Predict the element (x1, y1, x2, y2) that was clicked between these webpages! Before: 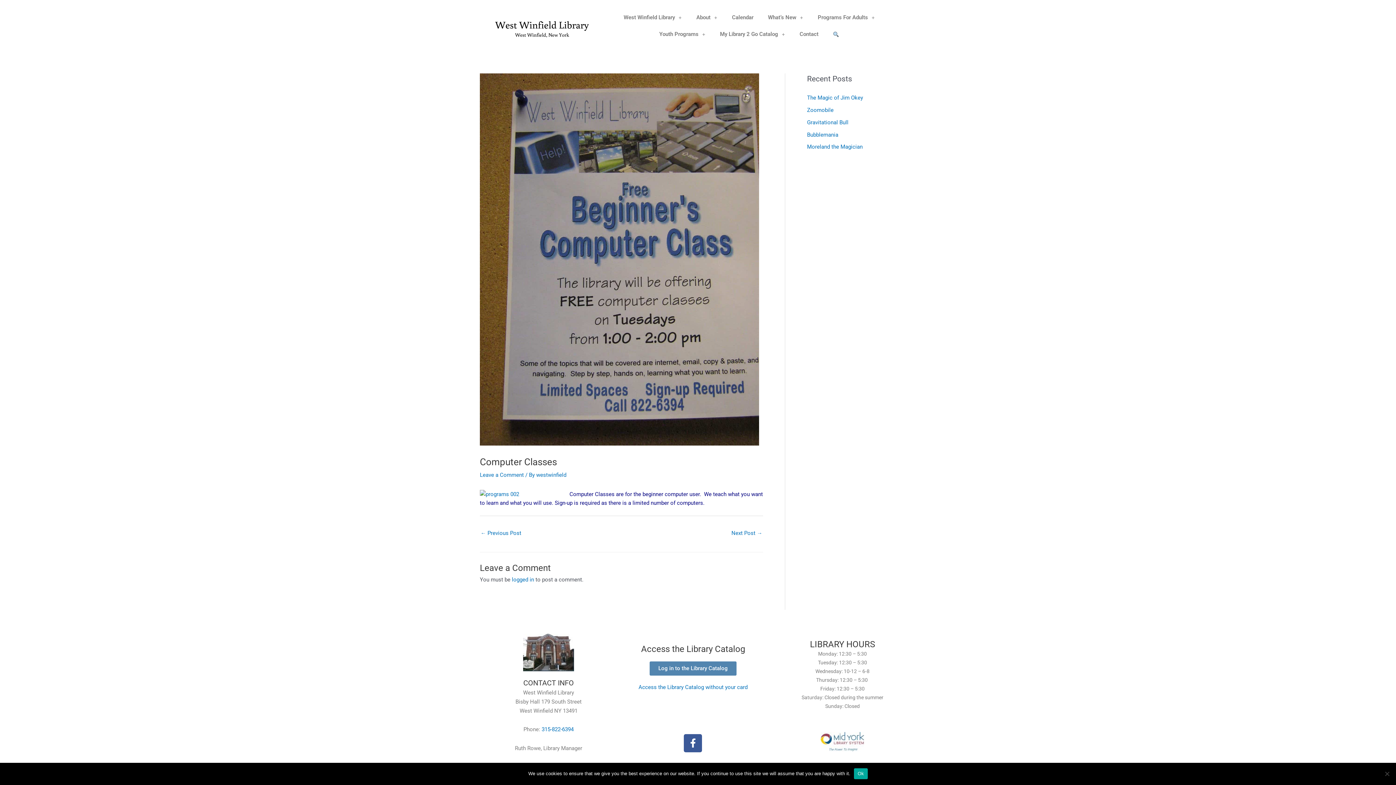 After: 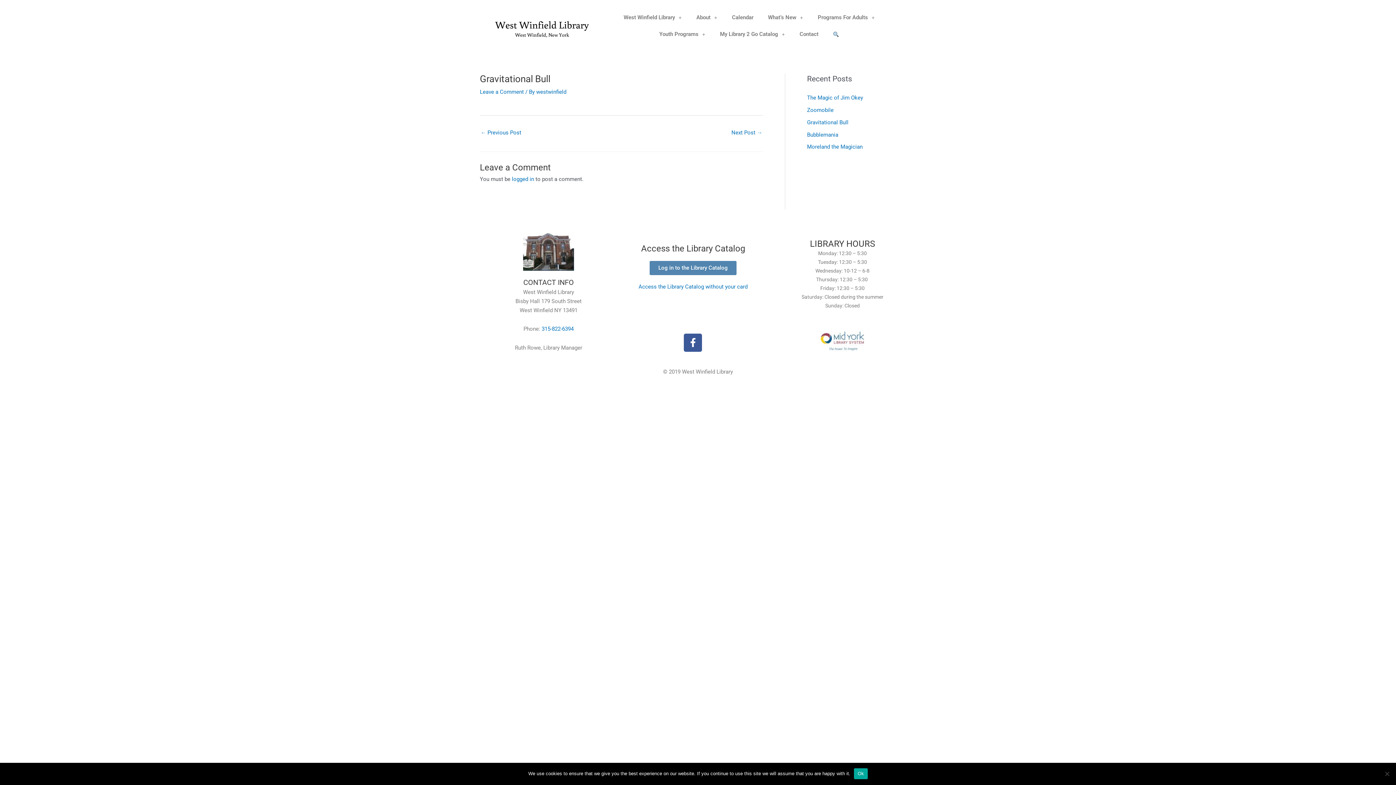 Action: label: Gravitational Bull bbox: (807, 119, 848, 125)